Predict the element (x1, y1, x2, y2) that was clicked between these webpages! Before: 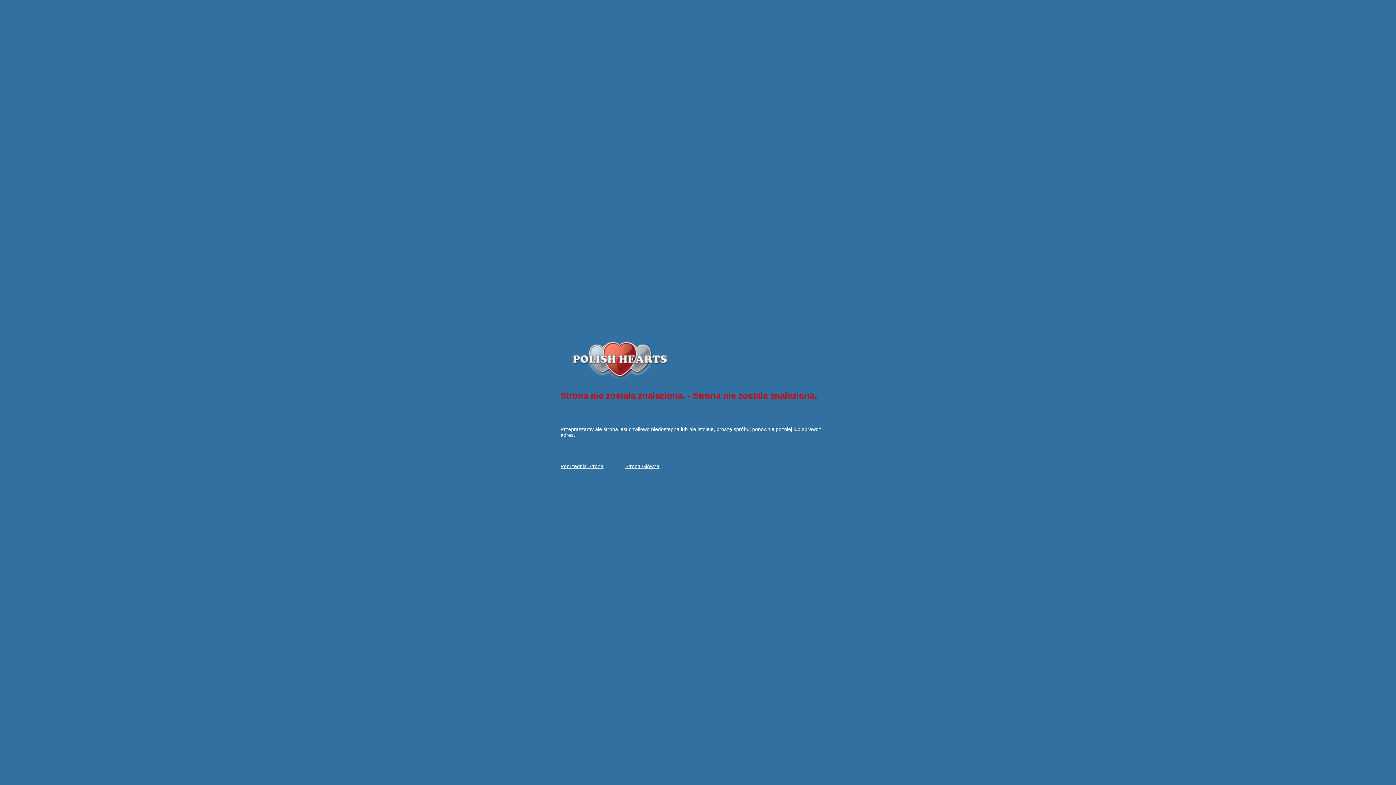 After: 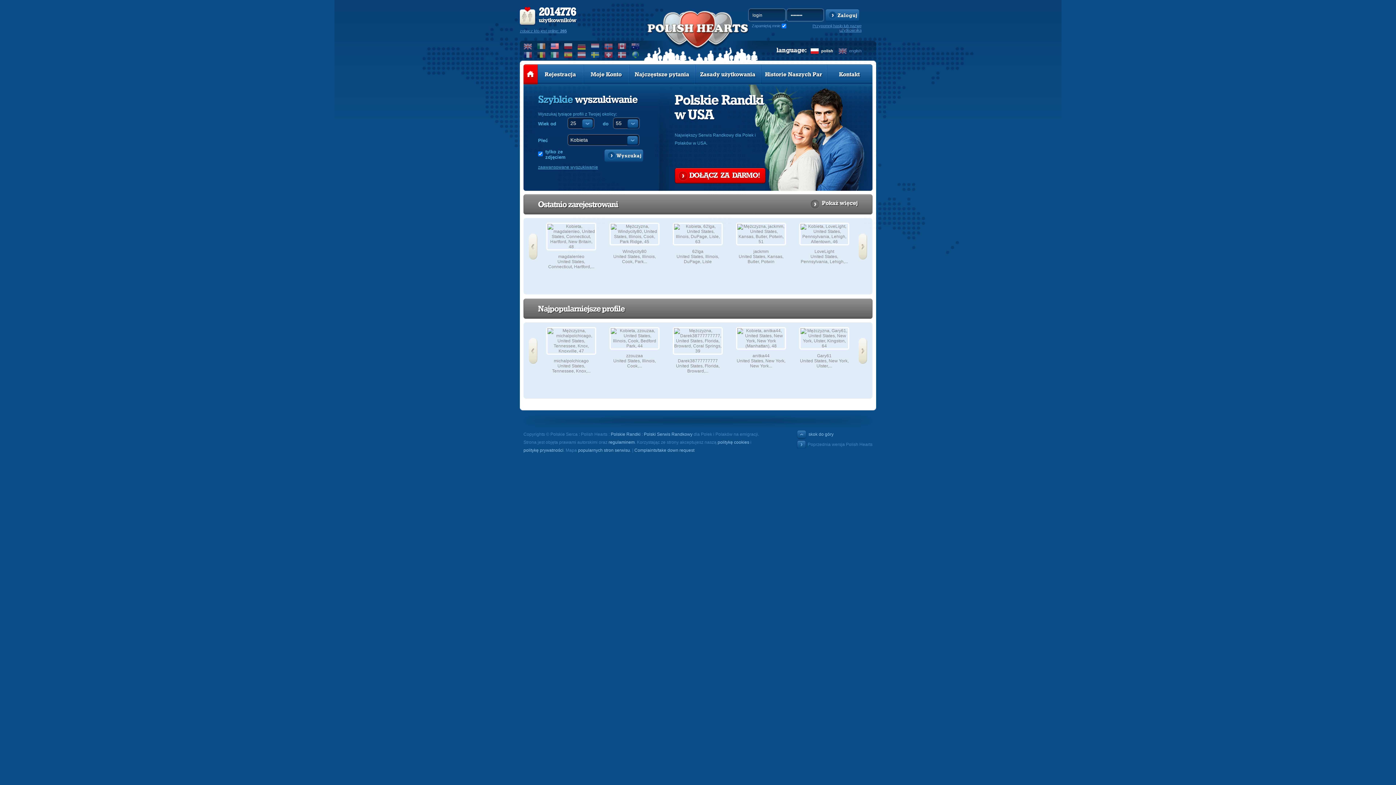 Action: label: Strona Główna bbox: (625, 463, 659, 469)